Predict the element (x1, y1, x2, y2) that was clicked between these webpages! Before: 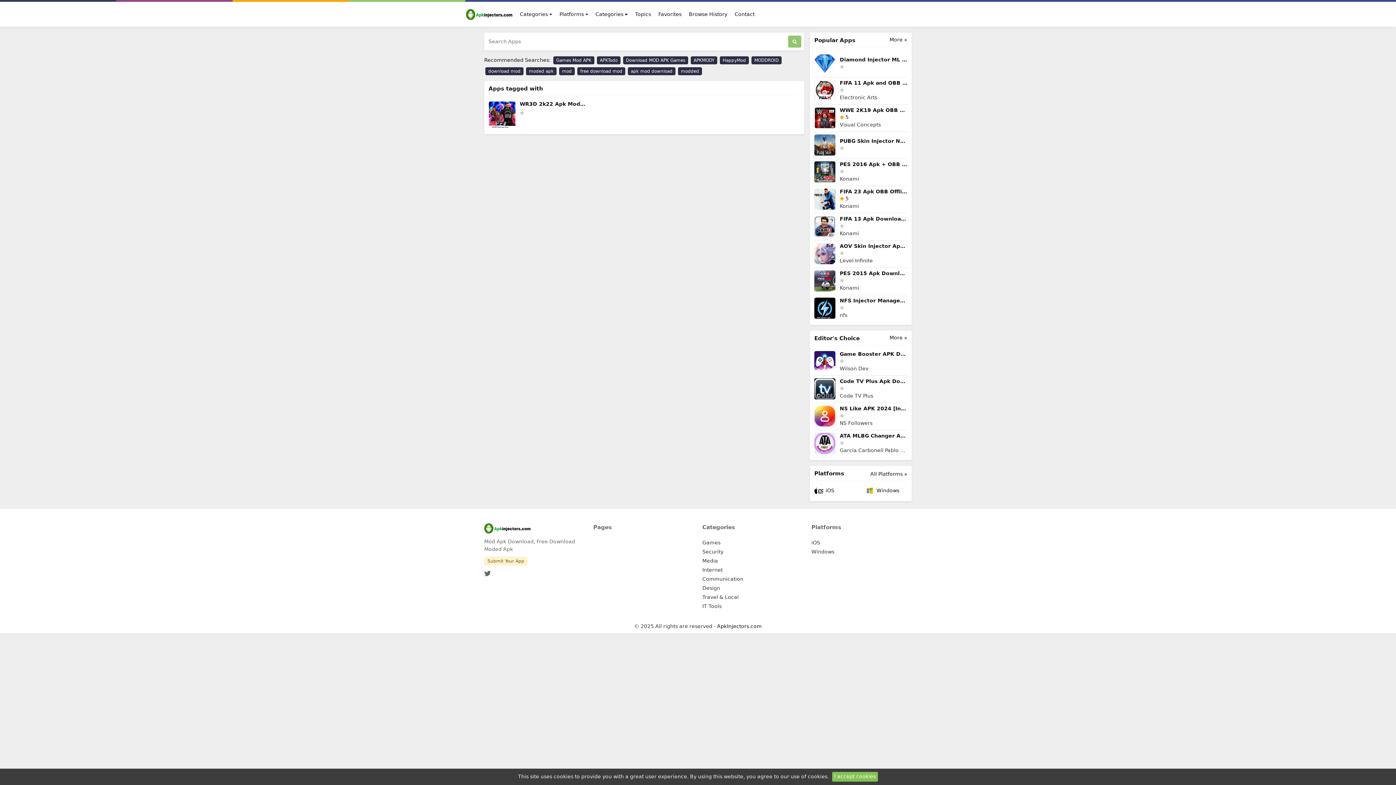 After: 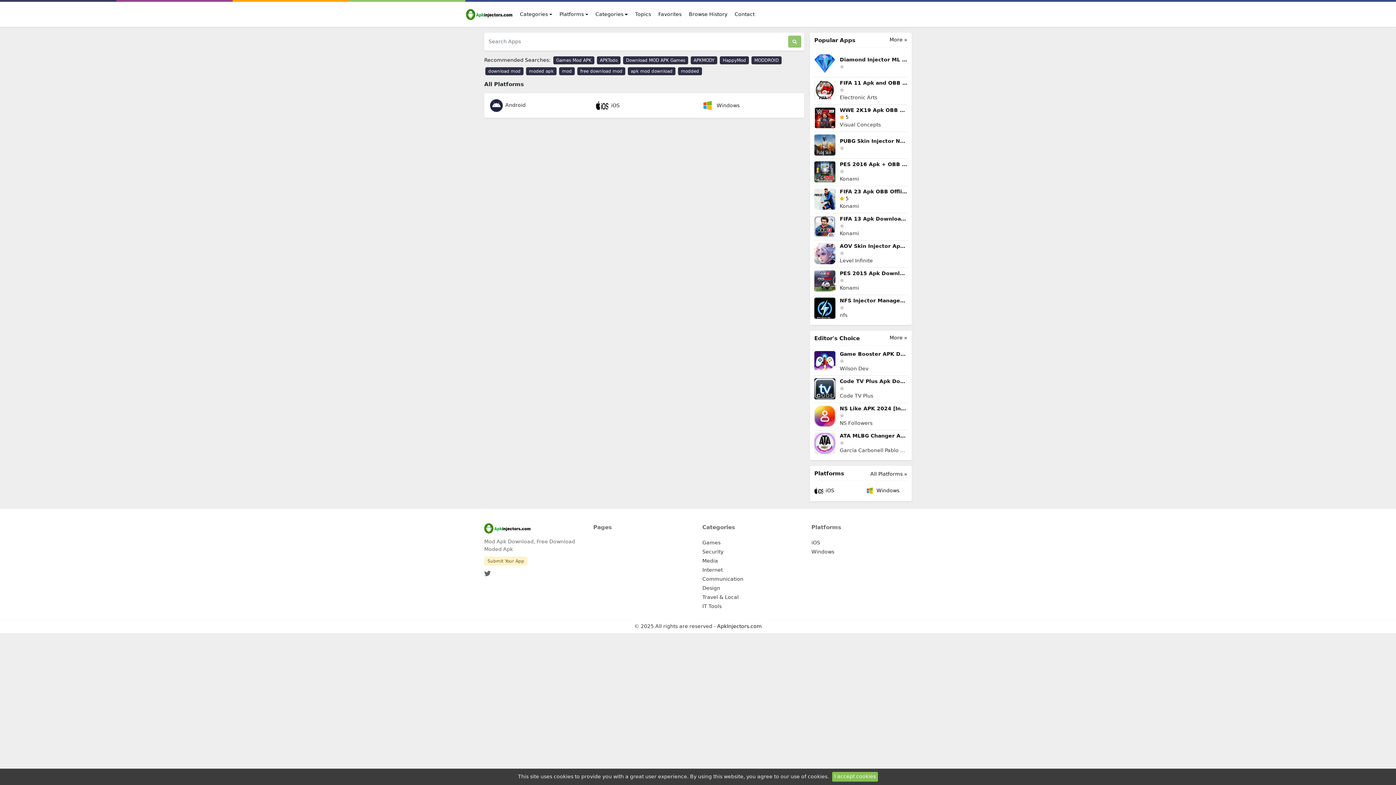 Action: bbox: (870, 470, 907, 478) label: All Platforms »